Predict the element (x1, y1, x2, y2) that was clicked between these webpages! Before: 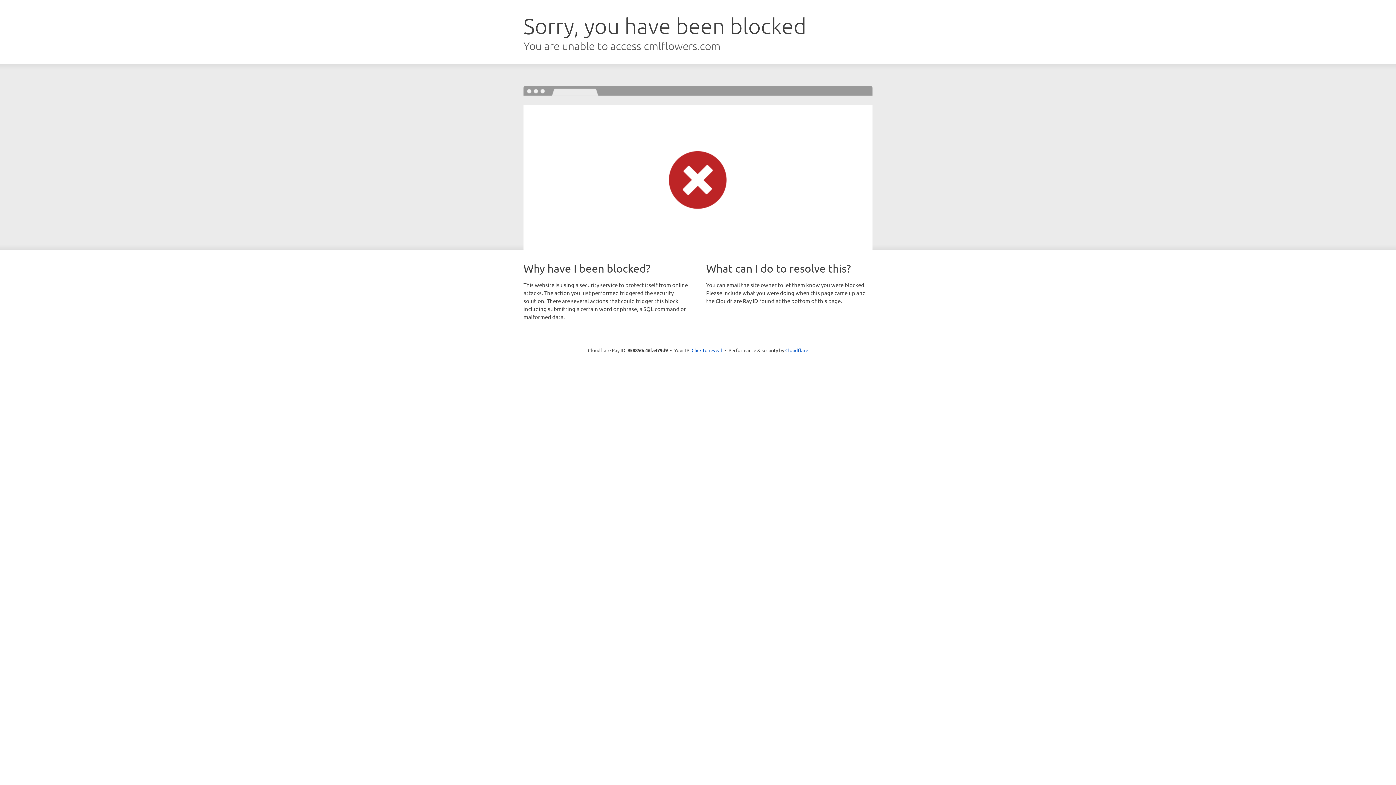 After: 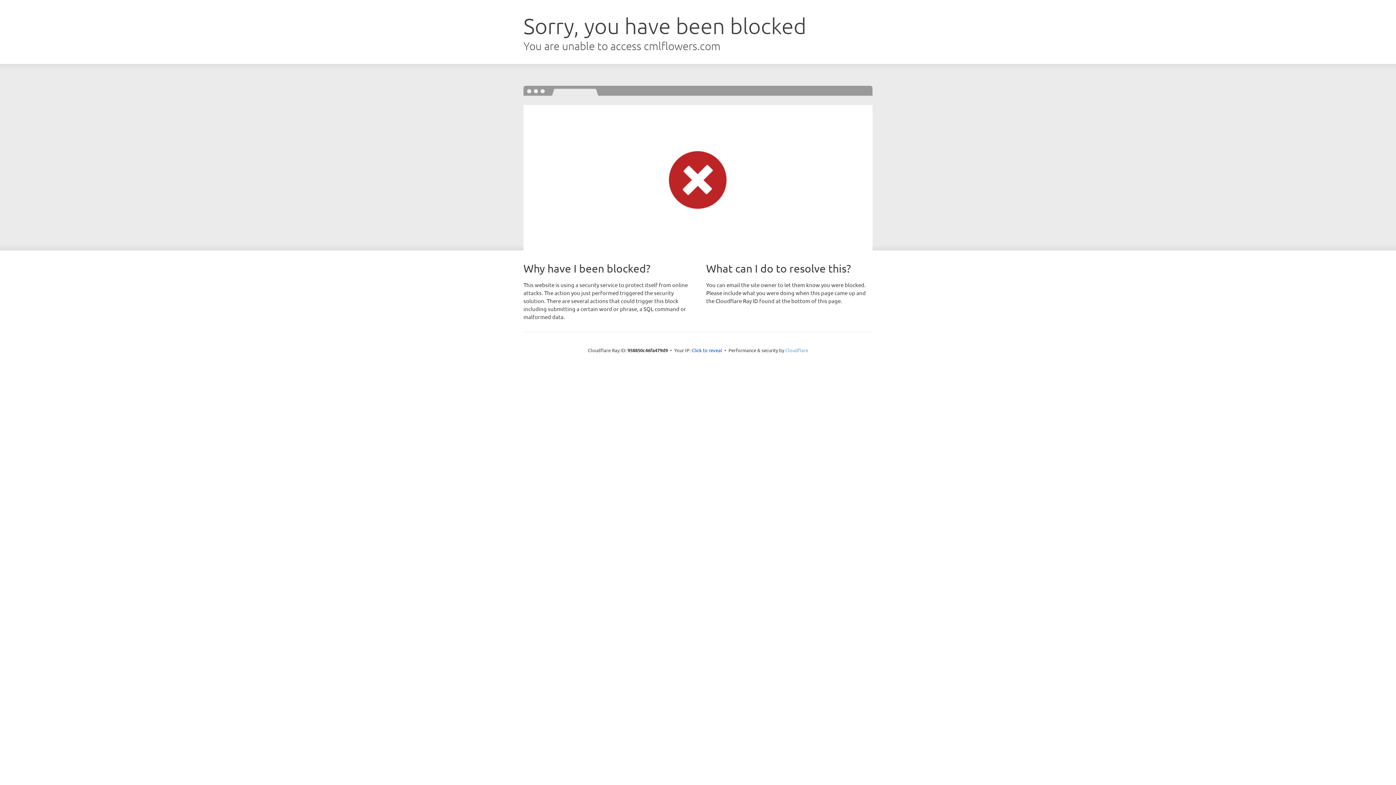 Action: bbox: (785, 347, 808, 353) label: Cloudflare